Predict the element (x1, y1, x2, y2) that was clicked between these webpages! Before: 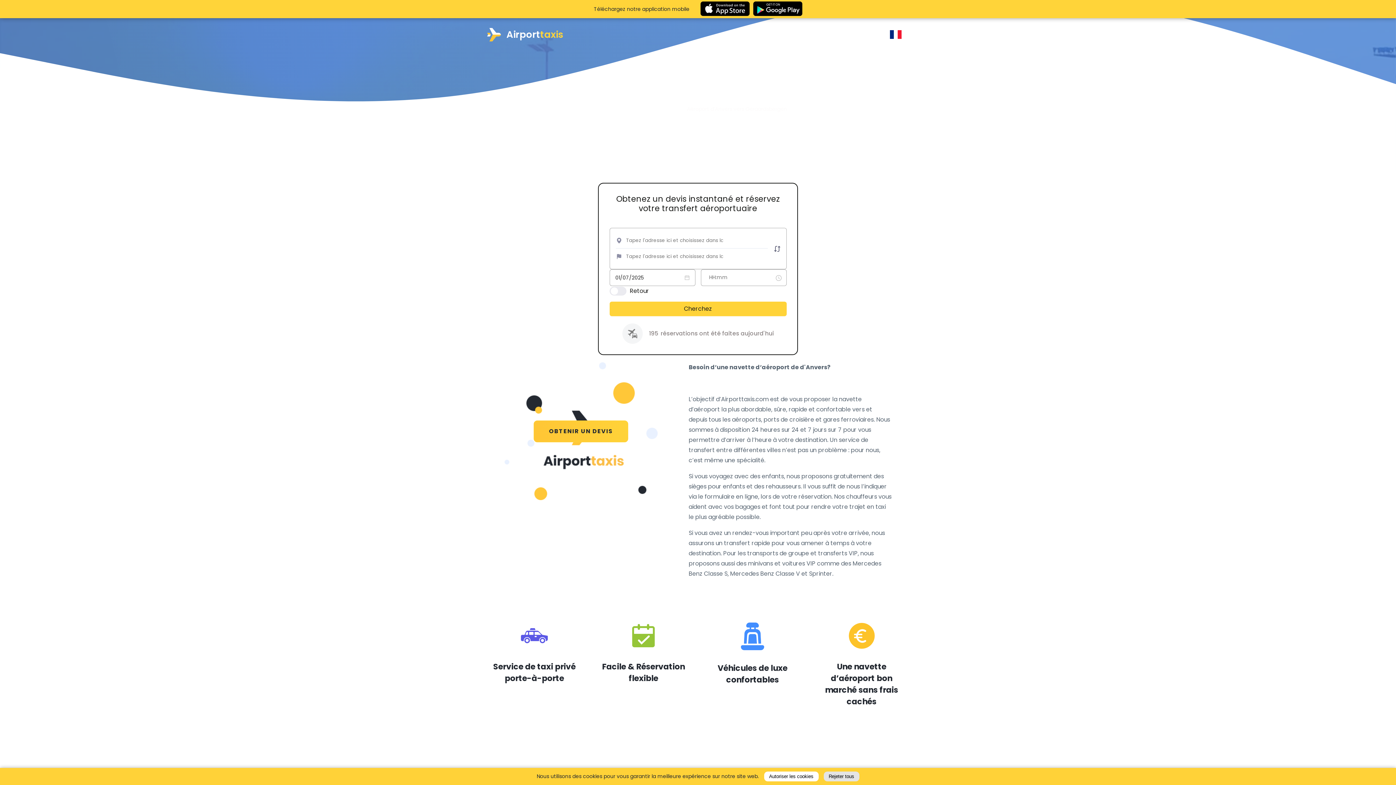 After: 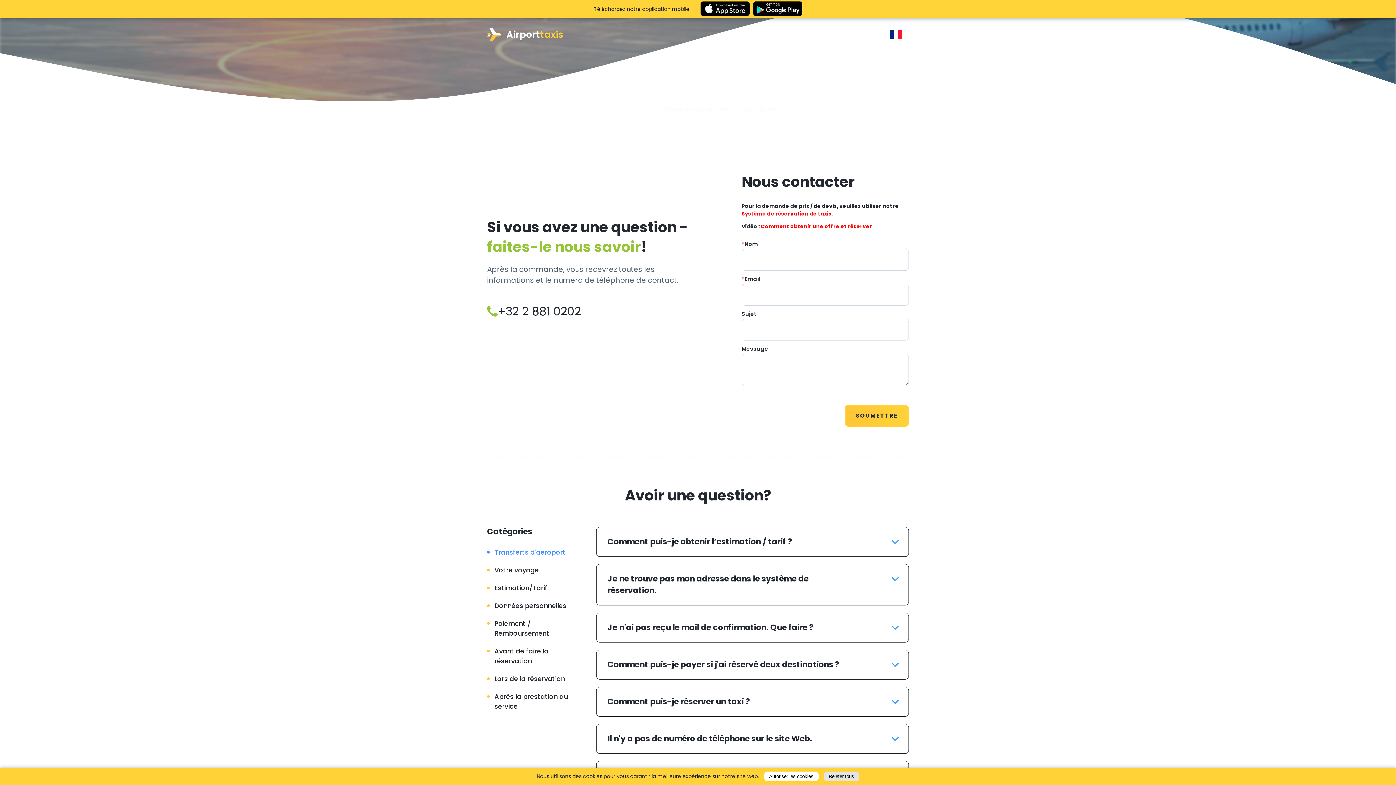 Action: label: Contact / FAQ bbox: (789, 30, 832, 38)